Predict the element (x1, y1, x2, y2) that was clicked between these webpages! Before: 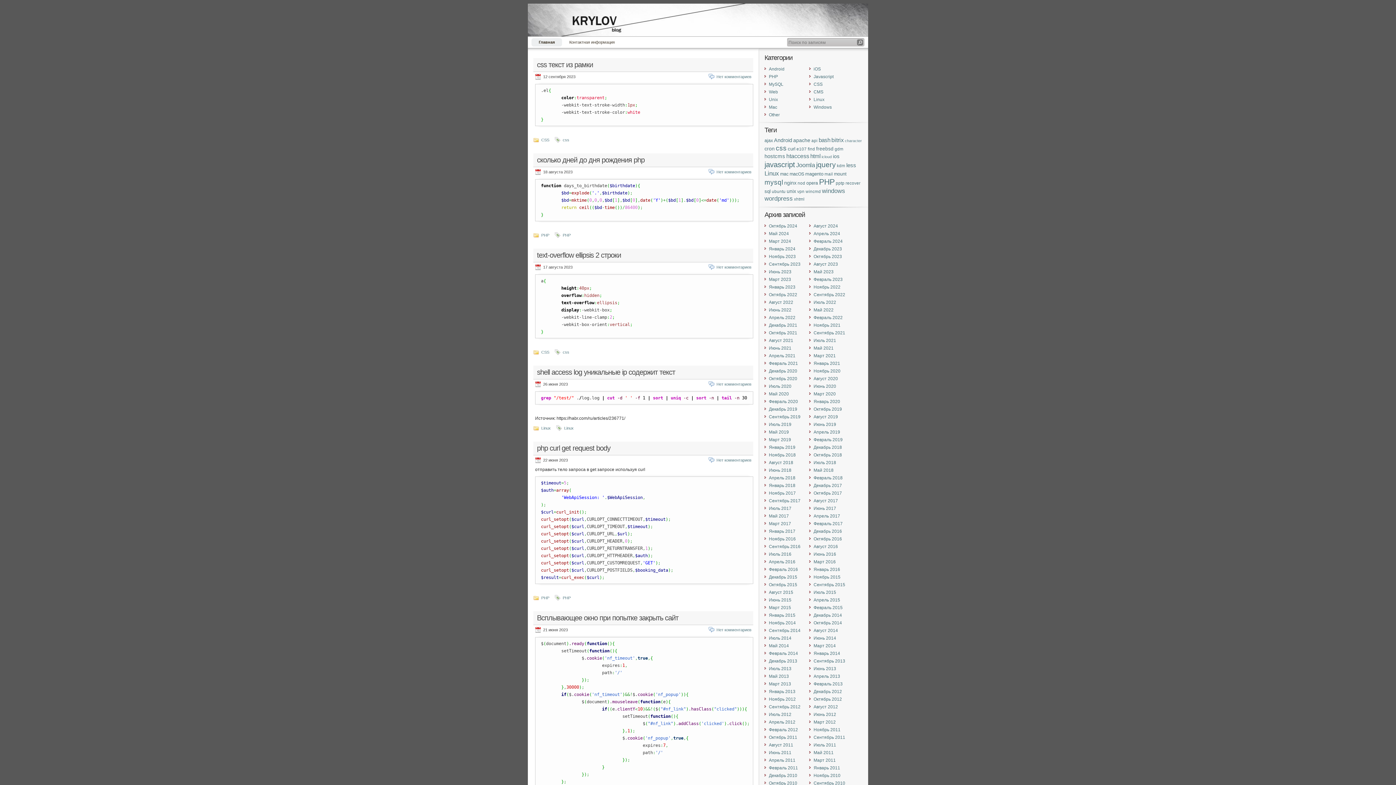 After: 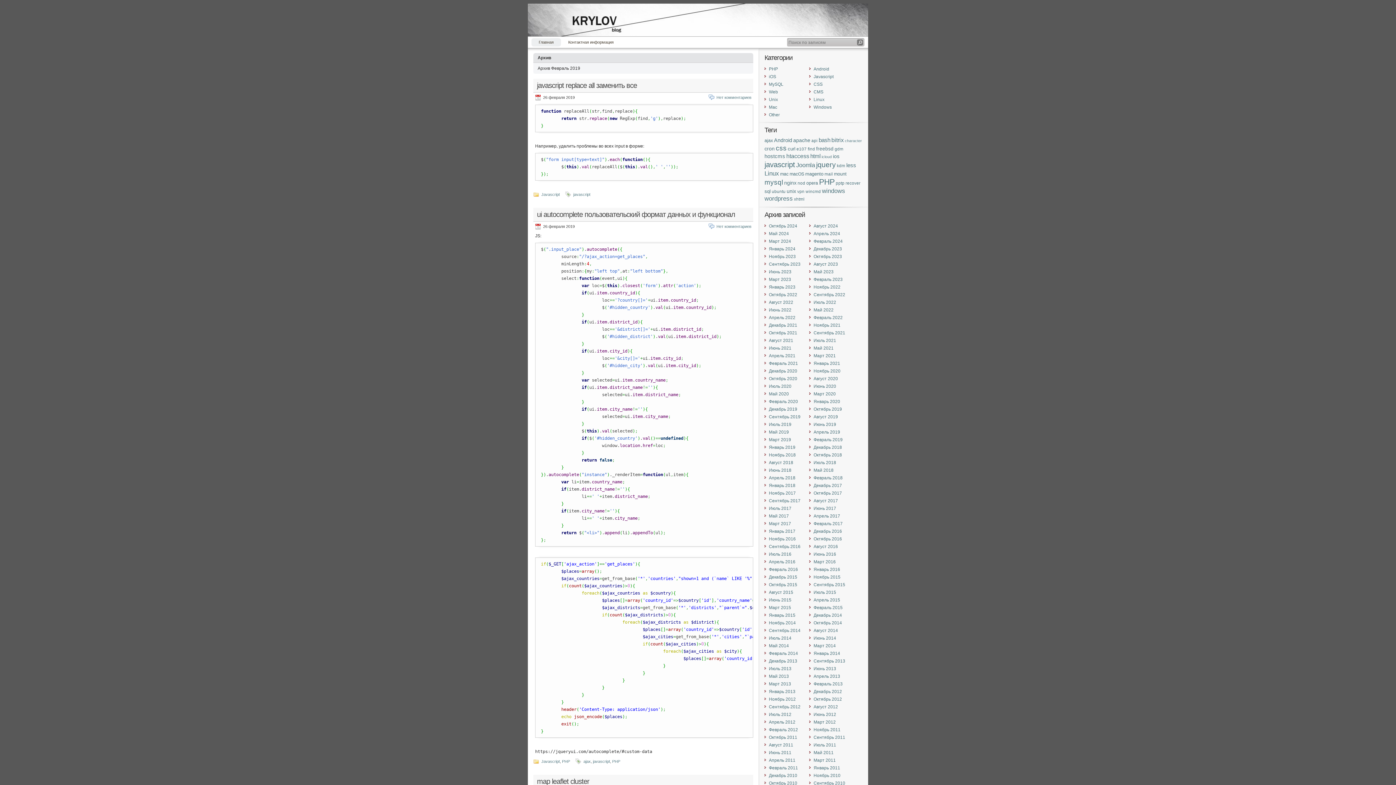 Action: bbox: (813, 437, 842, 442) label: Февраль 2019